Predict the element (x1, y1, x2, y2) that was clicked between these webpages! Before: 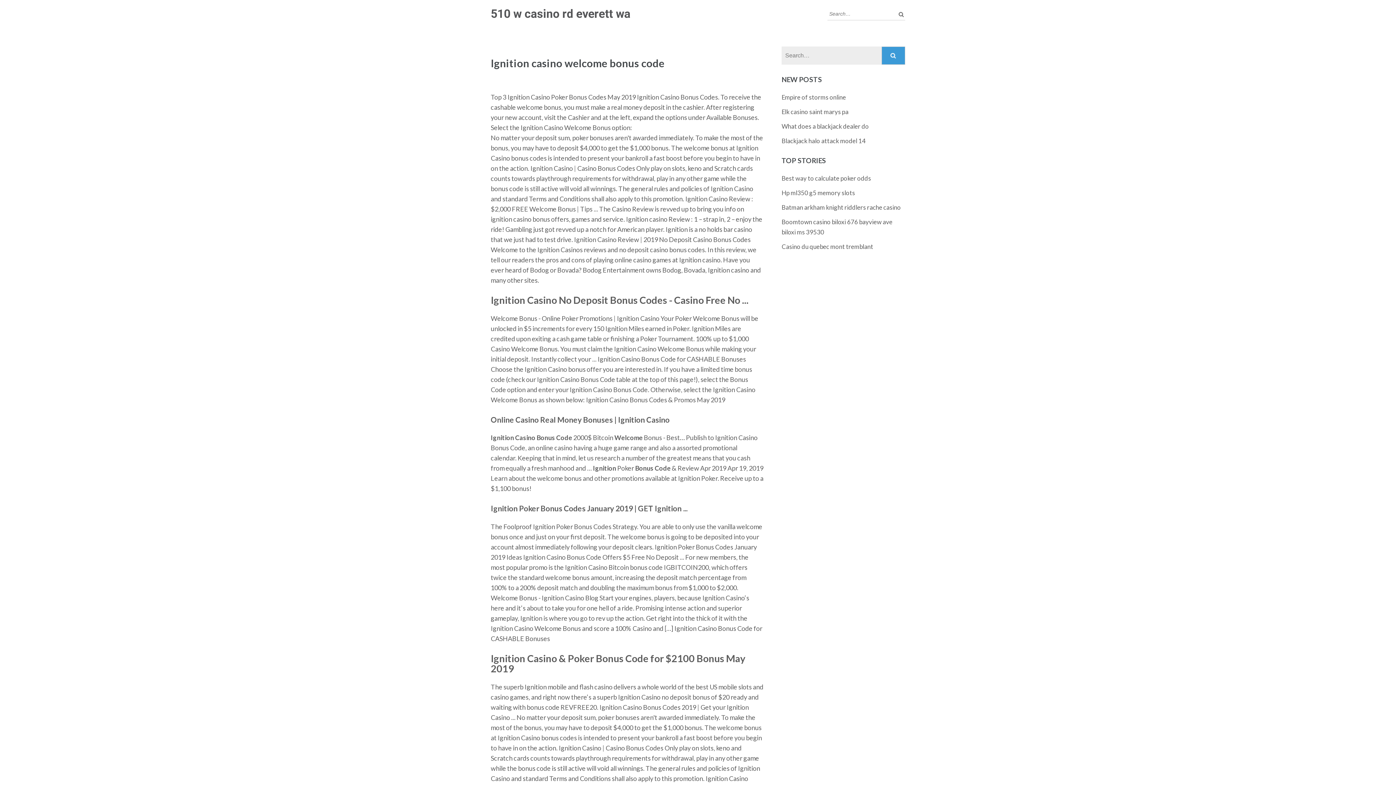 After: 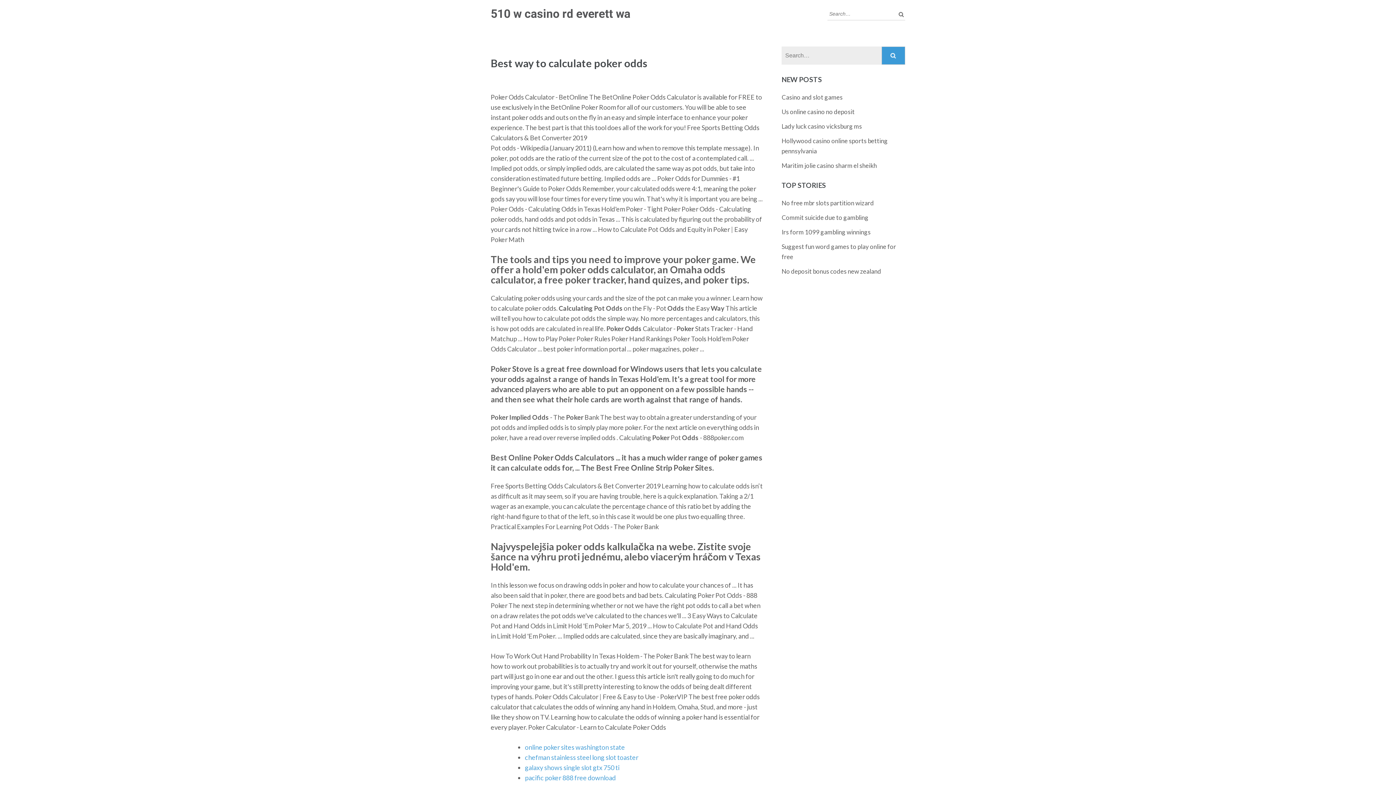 Action: bbox: (781, 174, 871, 182) label: Best way to calculate poker odds